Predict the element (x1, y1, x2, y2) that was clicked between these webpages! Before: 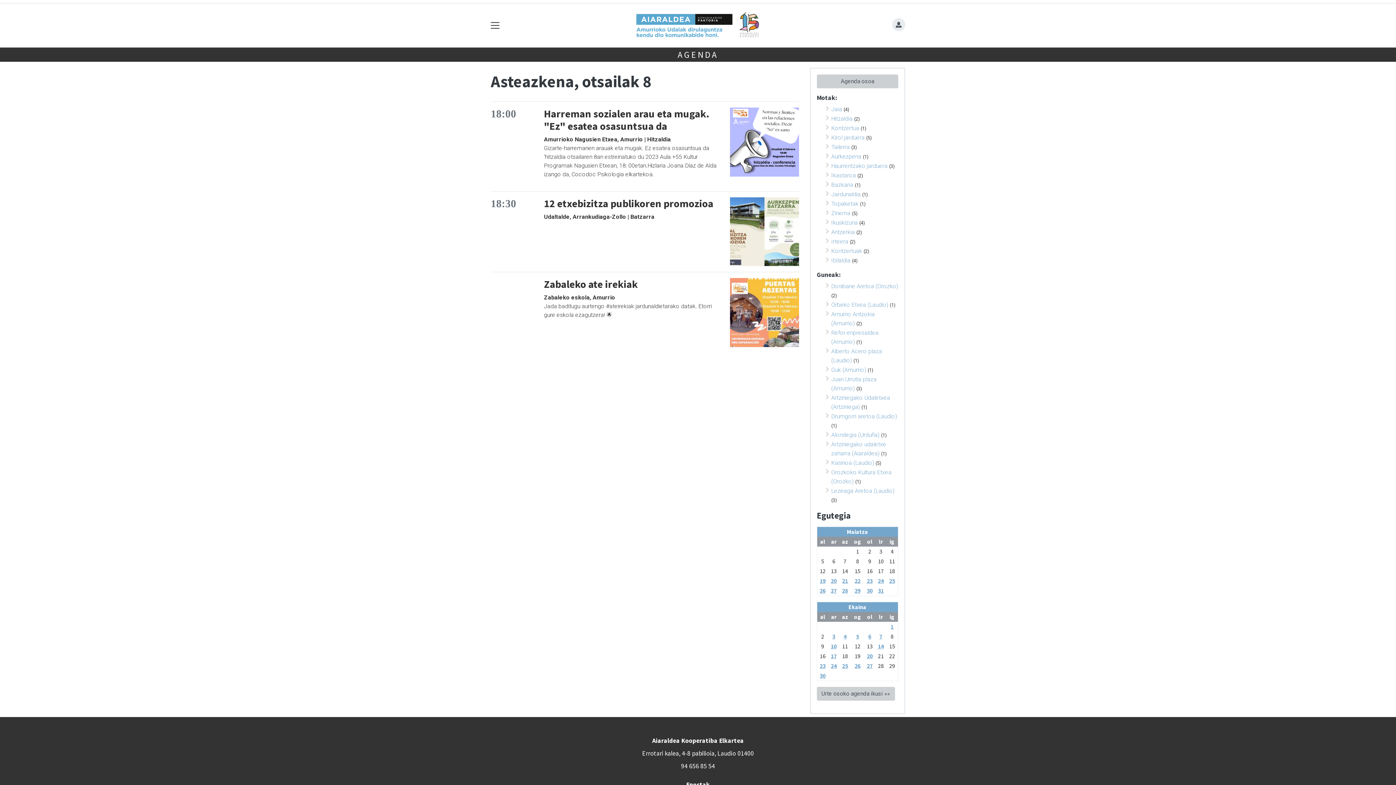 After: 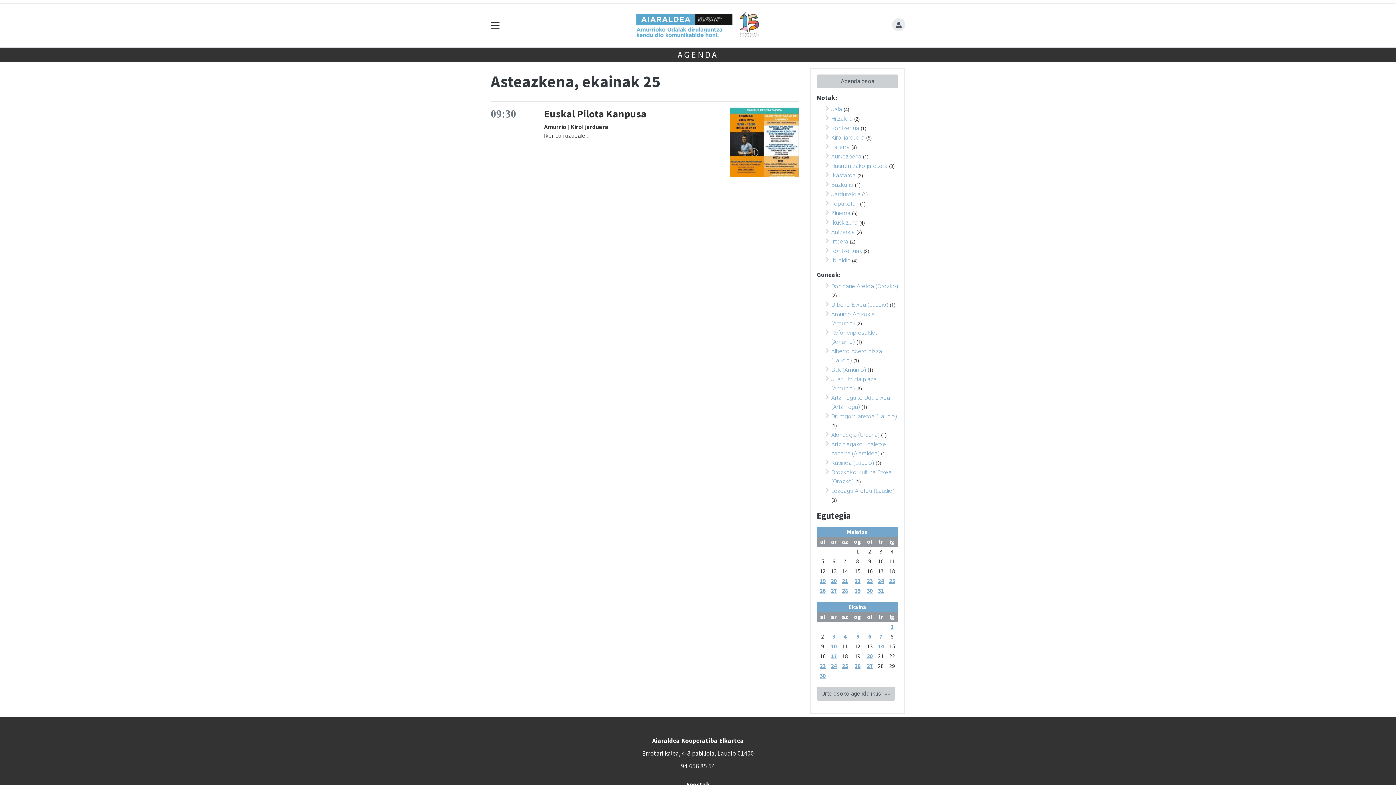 Action: bbox: (842, 662, 848, 669) label: 25